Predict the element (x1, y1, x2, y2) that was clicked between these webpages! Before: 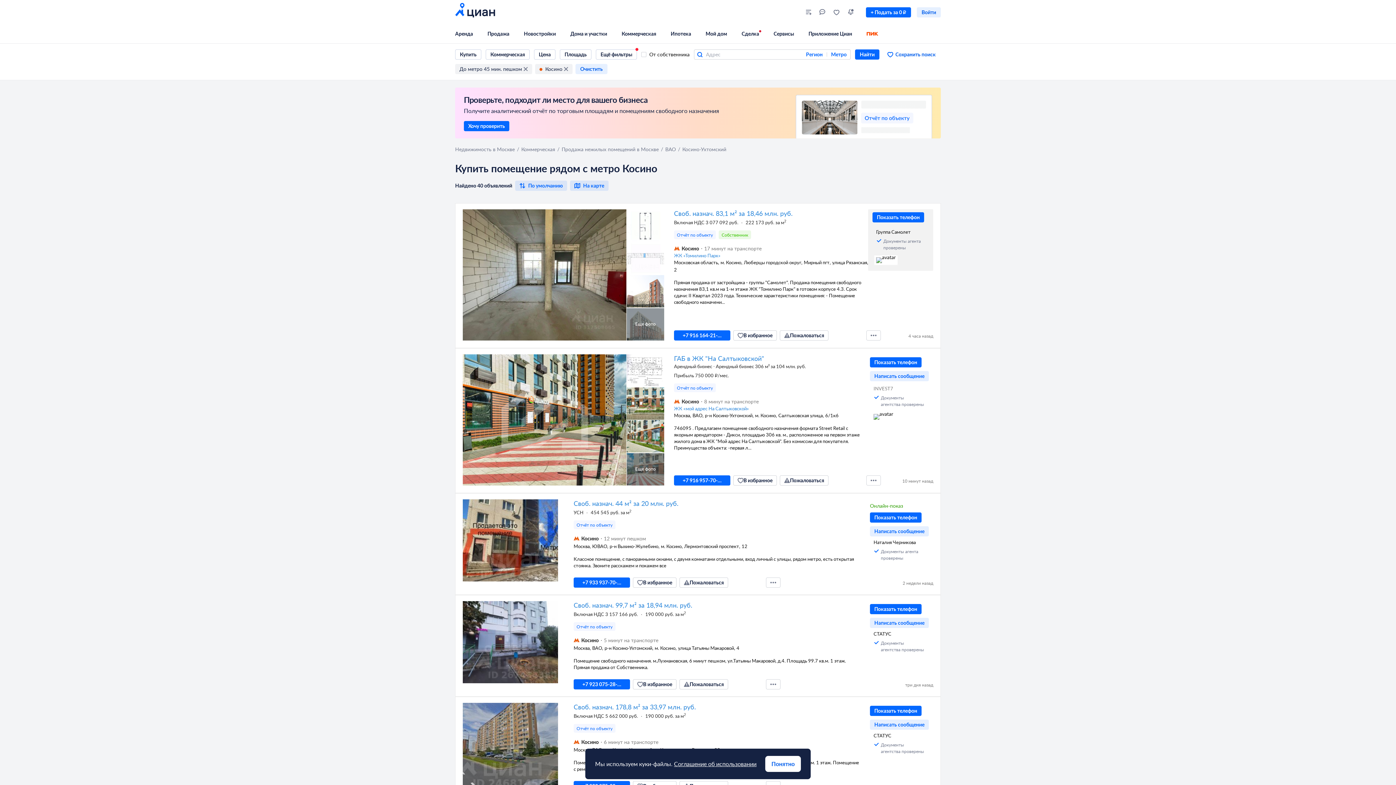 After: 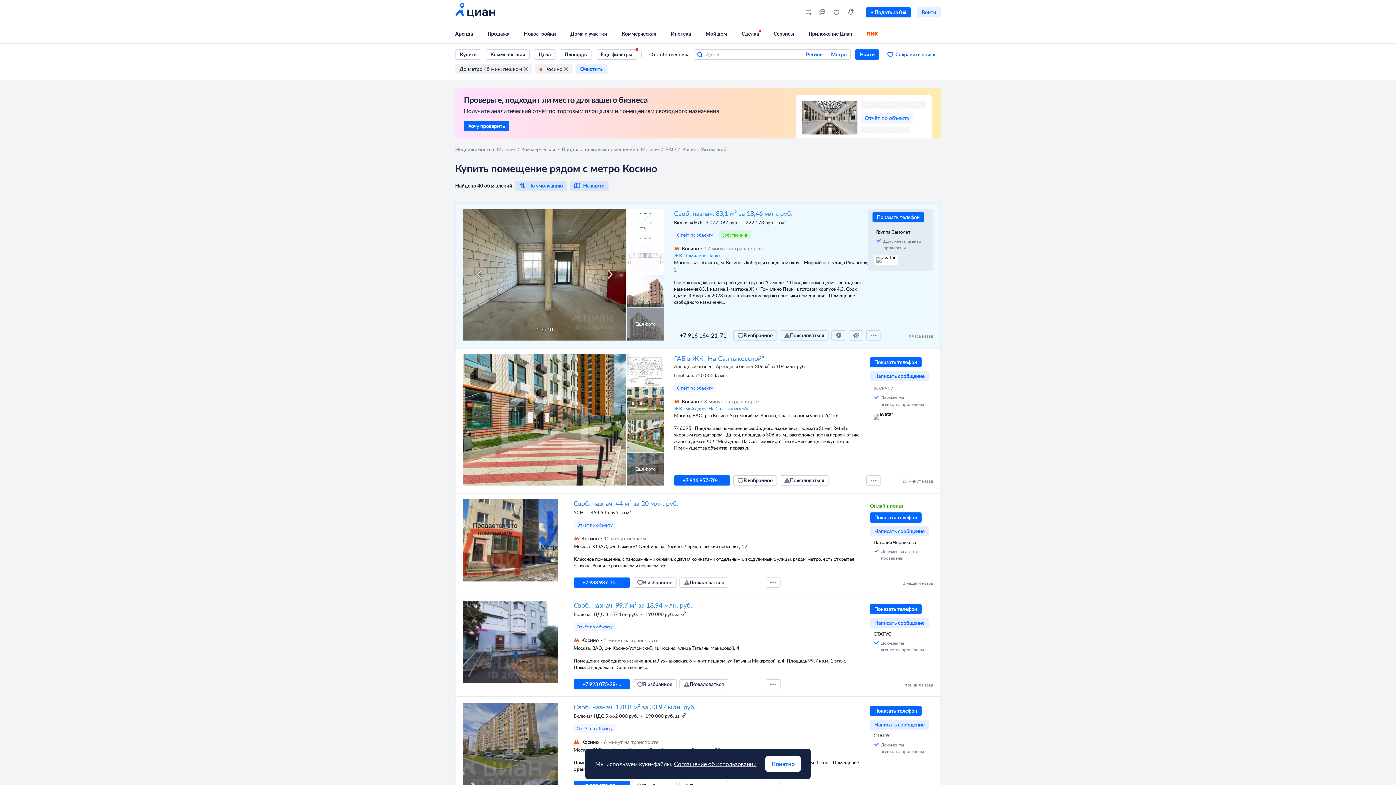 Action: label: +7 916 164-21-… bbox: (674, 330, 730, 340)